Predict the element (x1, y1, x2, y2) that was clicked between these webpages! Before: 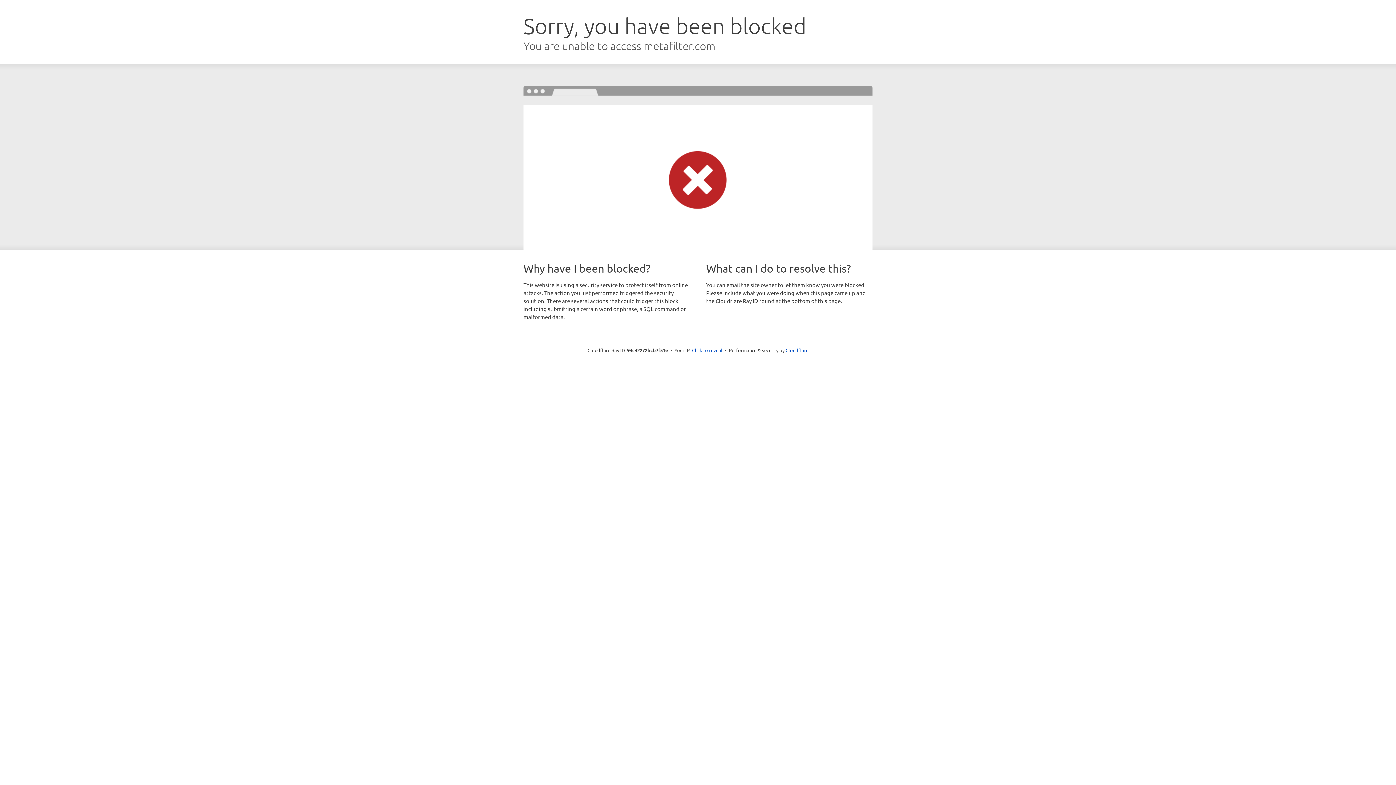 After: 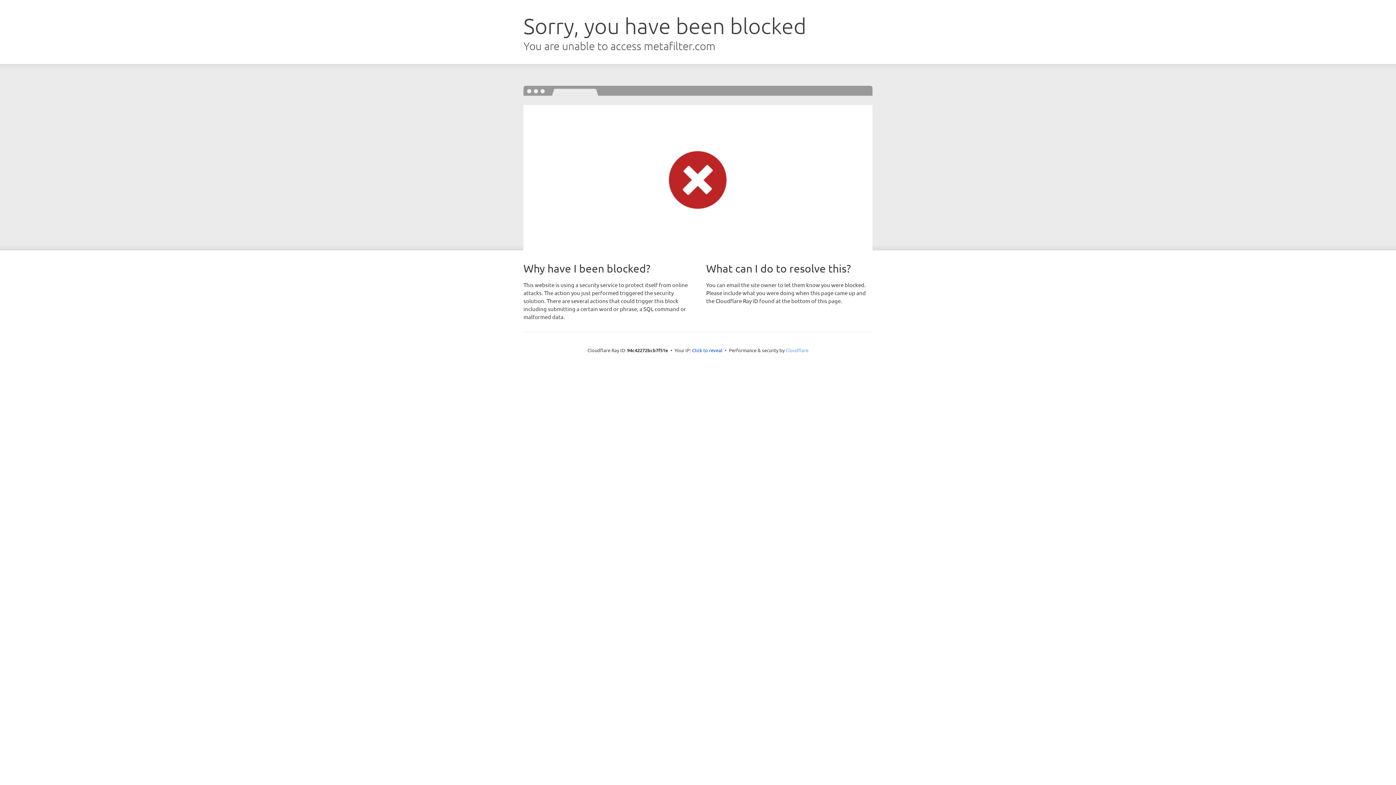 Action: bbox: (785, 347, 808, 353) label: Cloudflare